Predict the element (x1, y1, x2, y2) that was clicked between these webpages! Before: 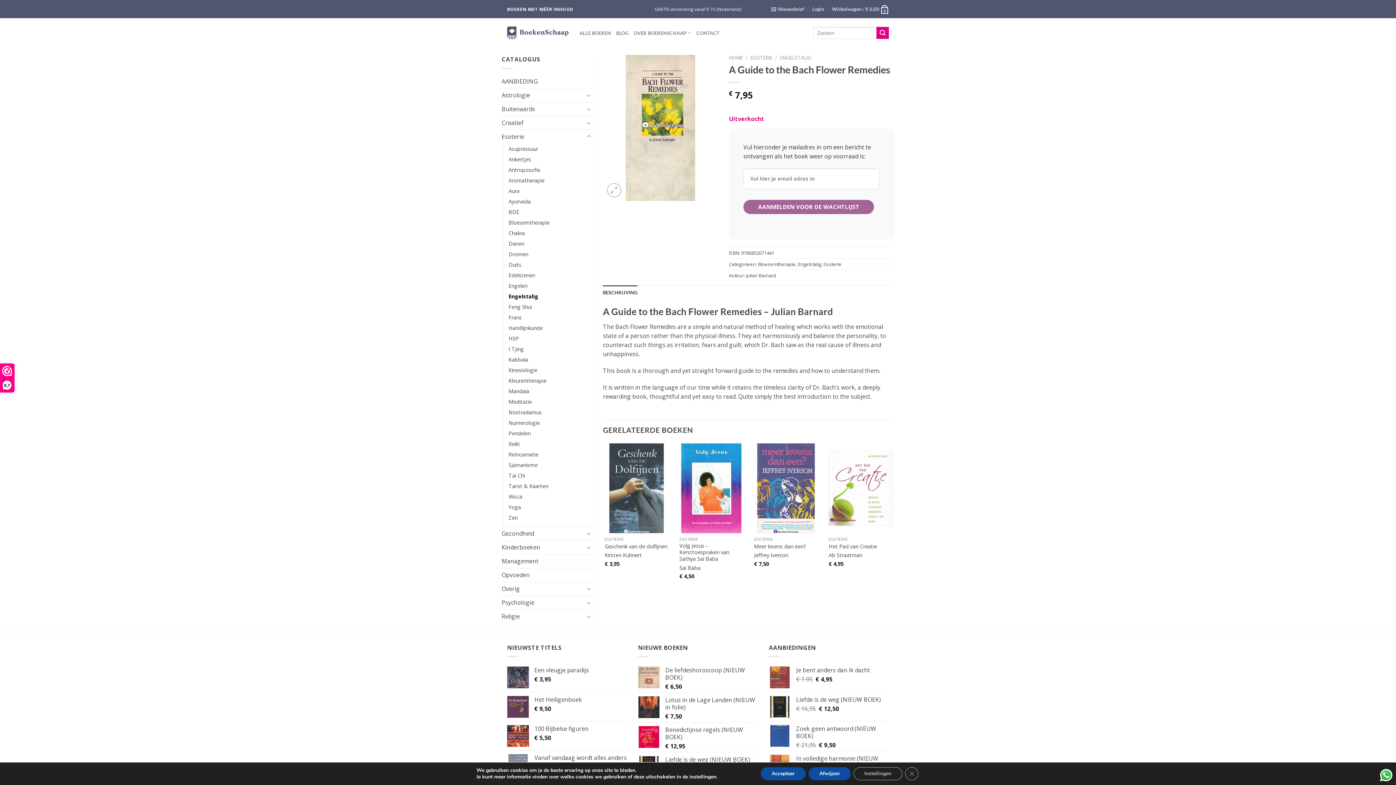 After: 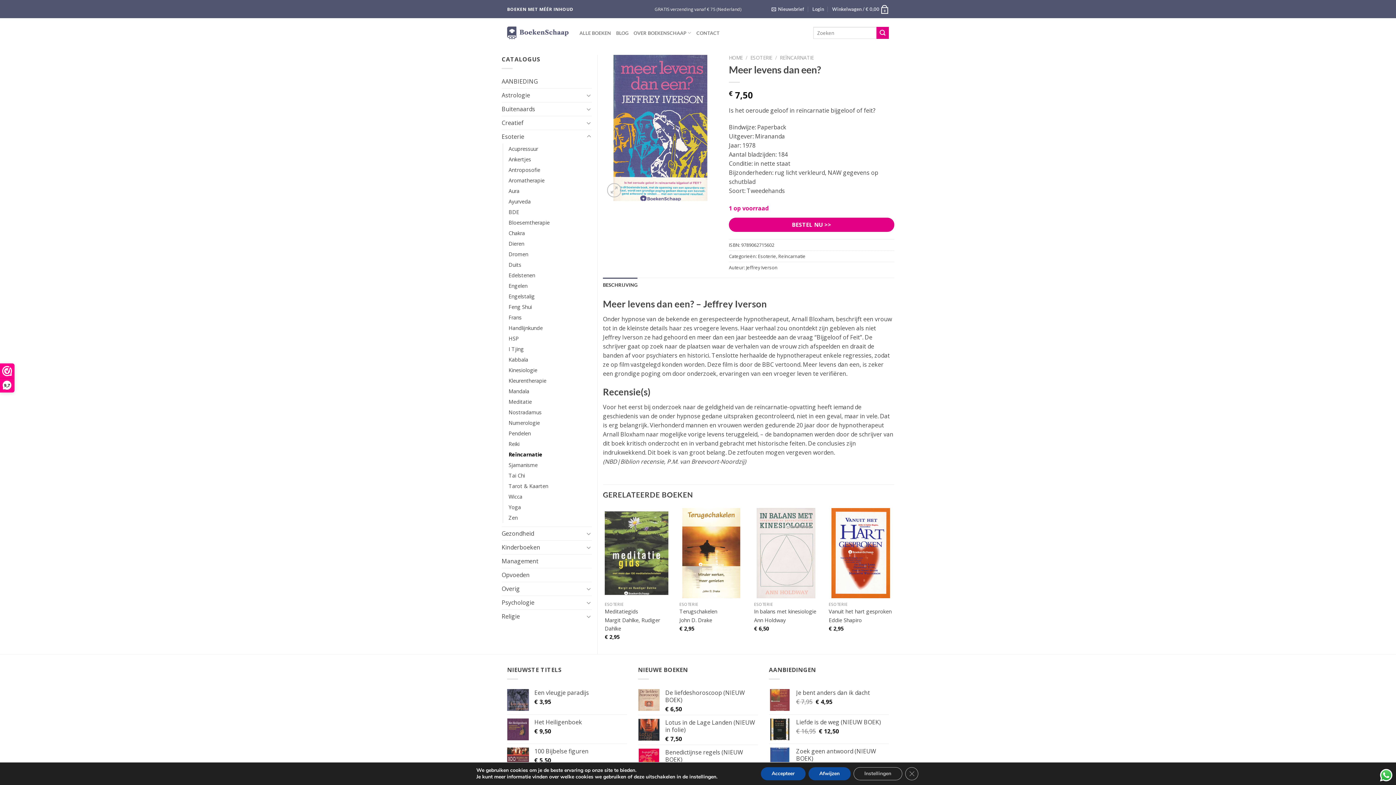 Action: bbox: (754, 443, 818, 533) label: Meer levens dan een?